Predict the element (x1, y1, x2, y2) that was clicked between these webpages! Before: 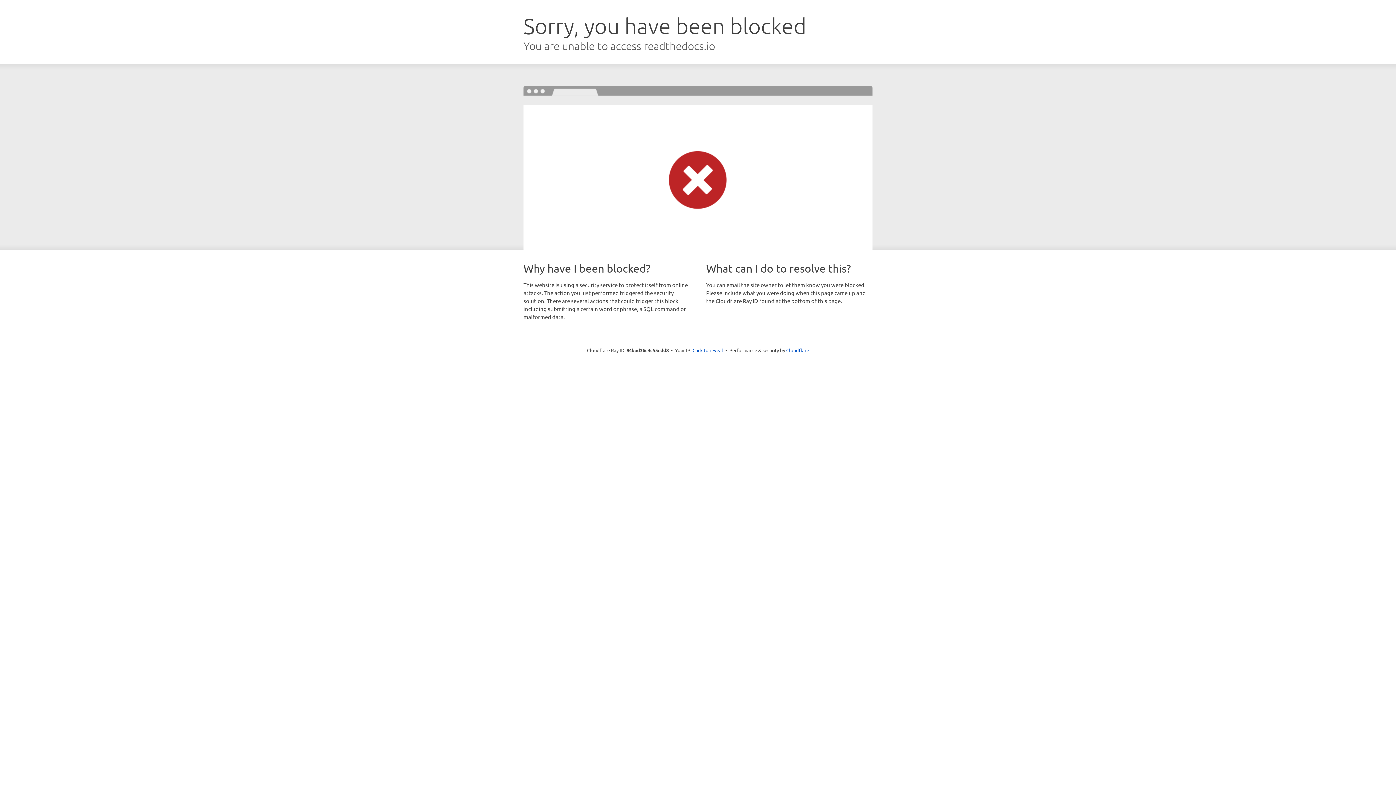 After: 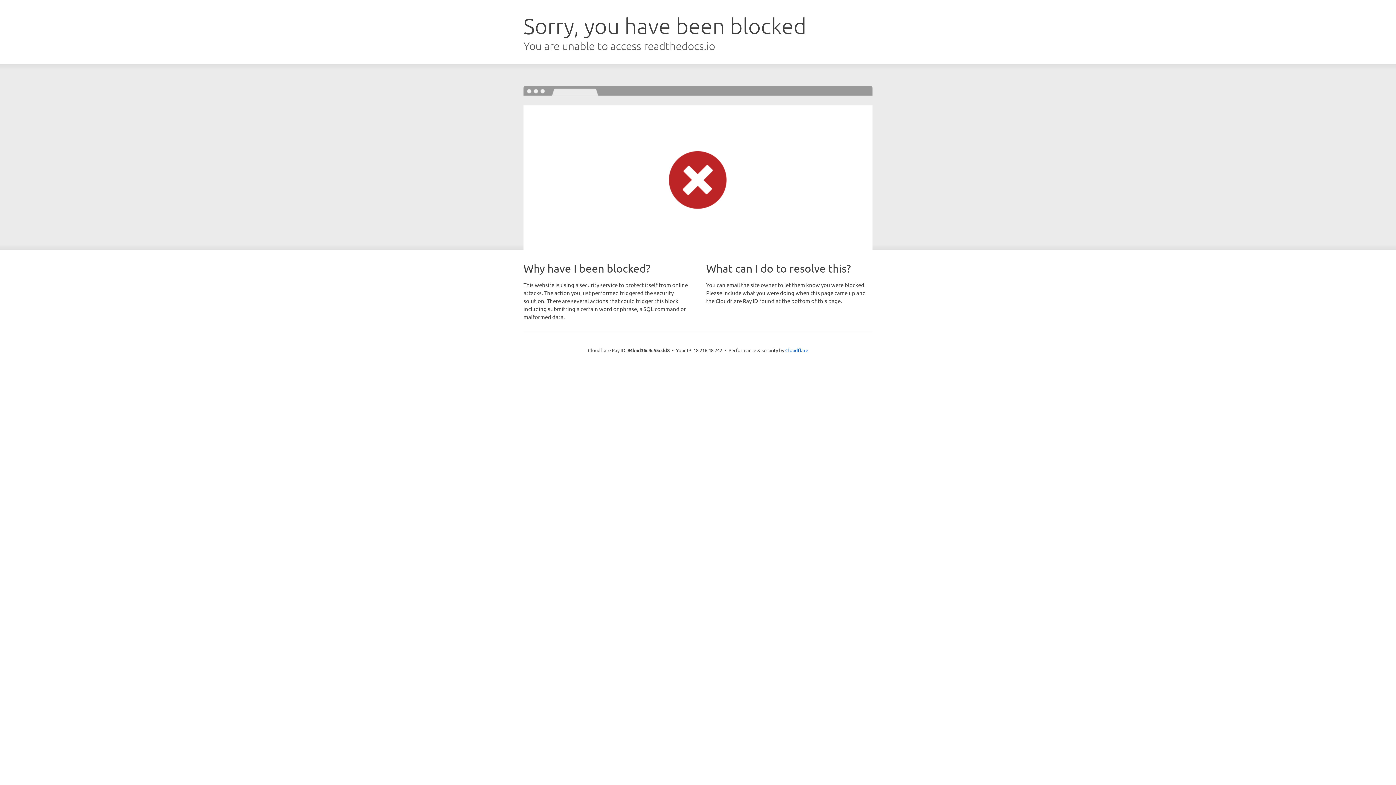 Action: bbox: (692, 346, 723, 353) label: Click to reveal